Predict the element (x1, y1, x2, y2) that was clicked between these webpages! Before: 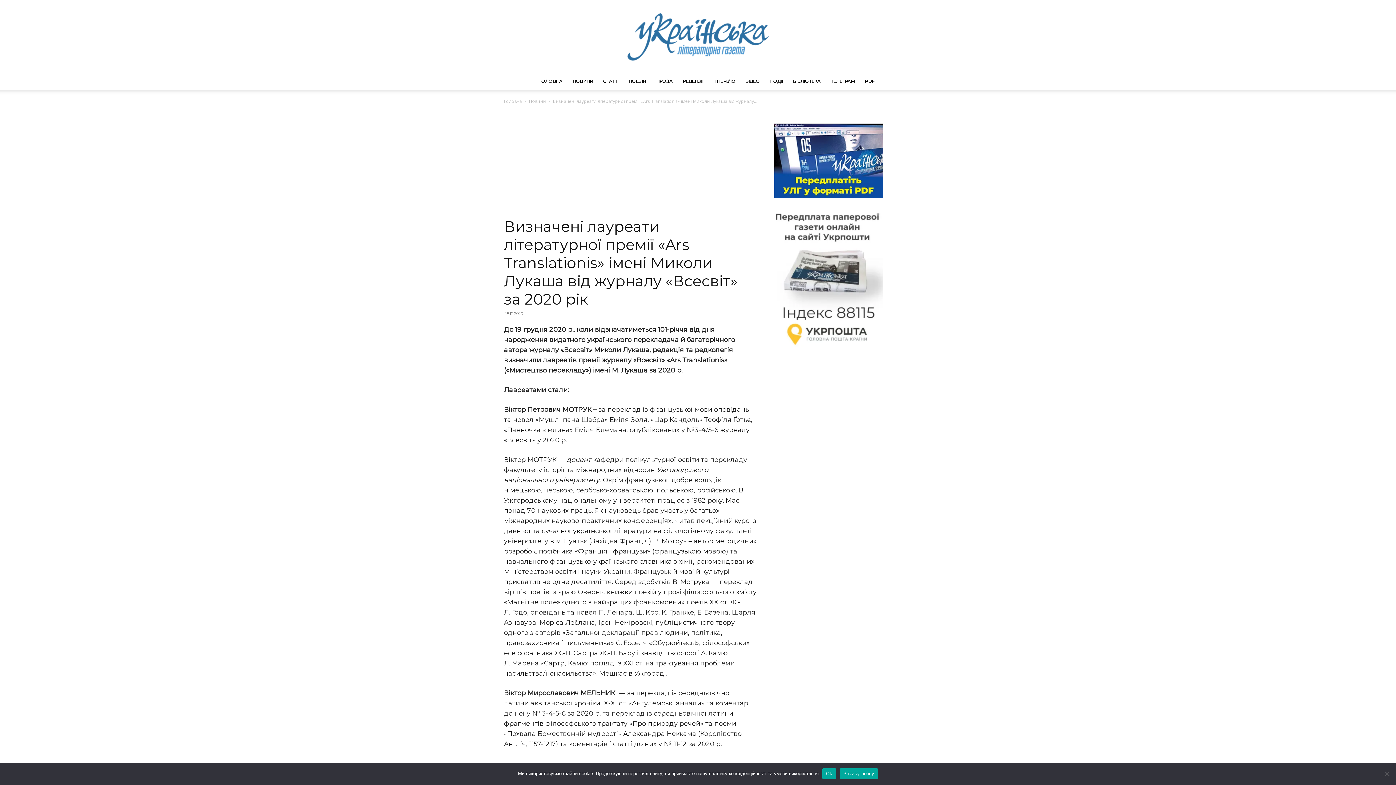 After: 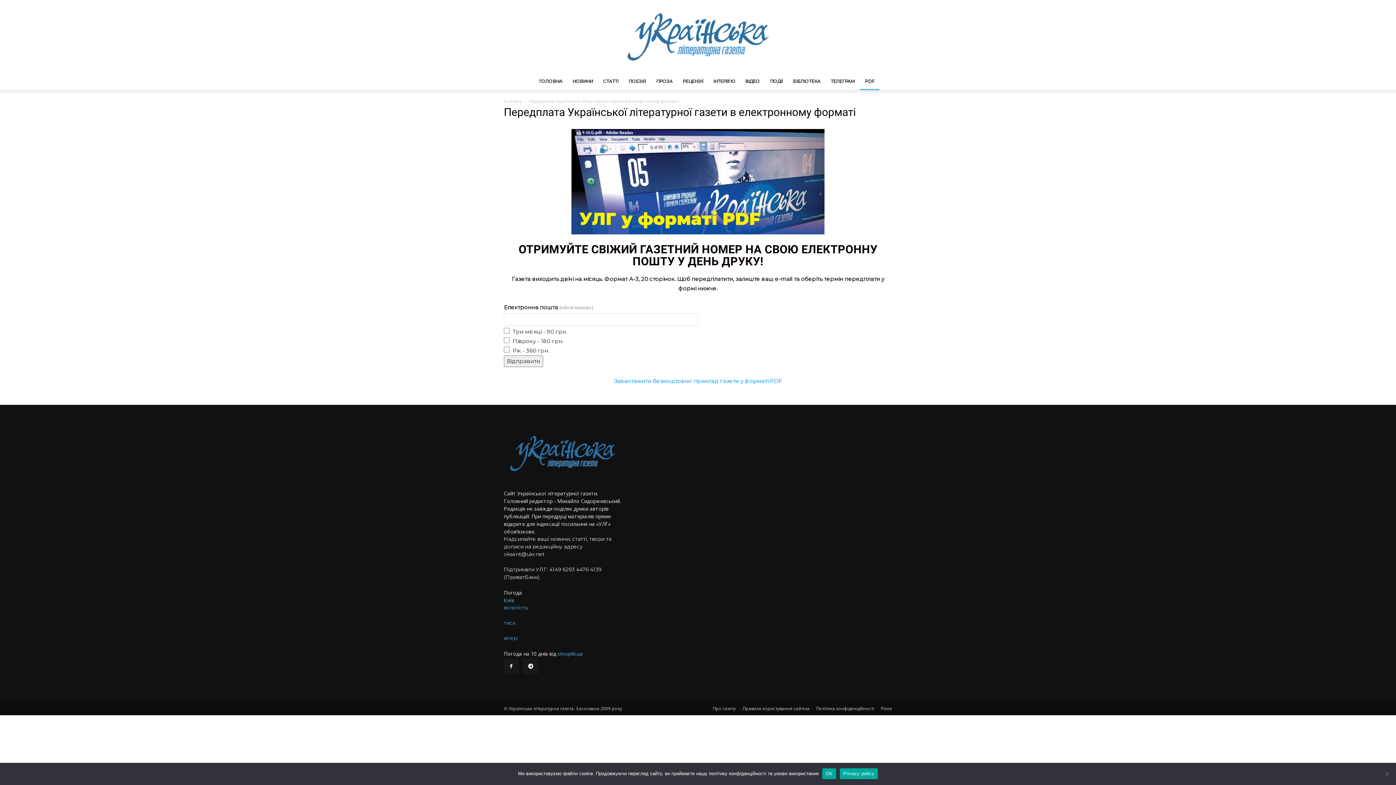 Action: label: PDF bbox: (860, 72, 879, 90)